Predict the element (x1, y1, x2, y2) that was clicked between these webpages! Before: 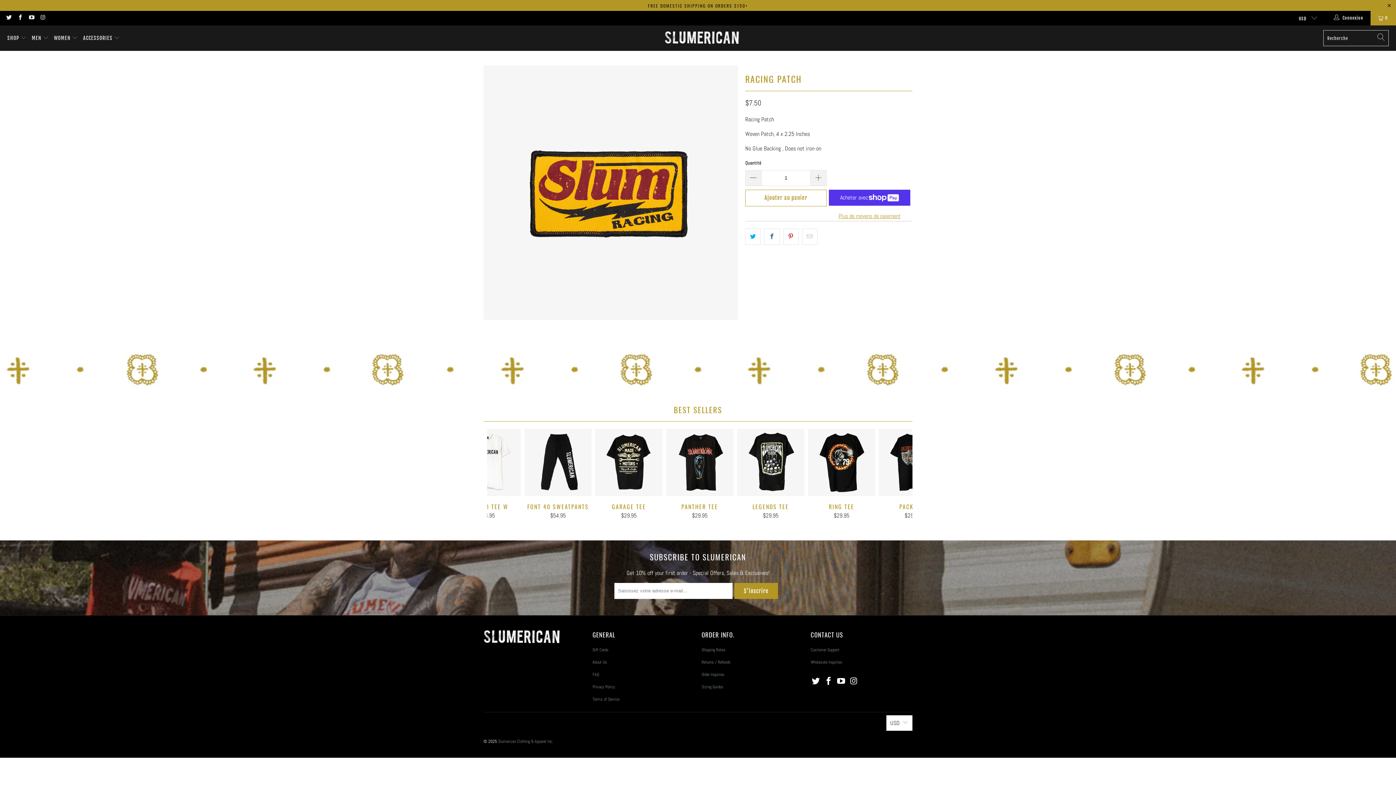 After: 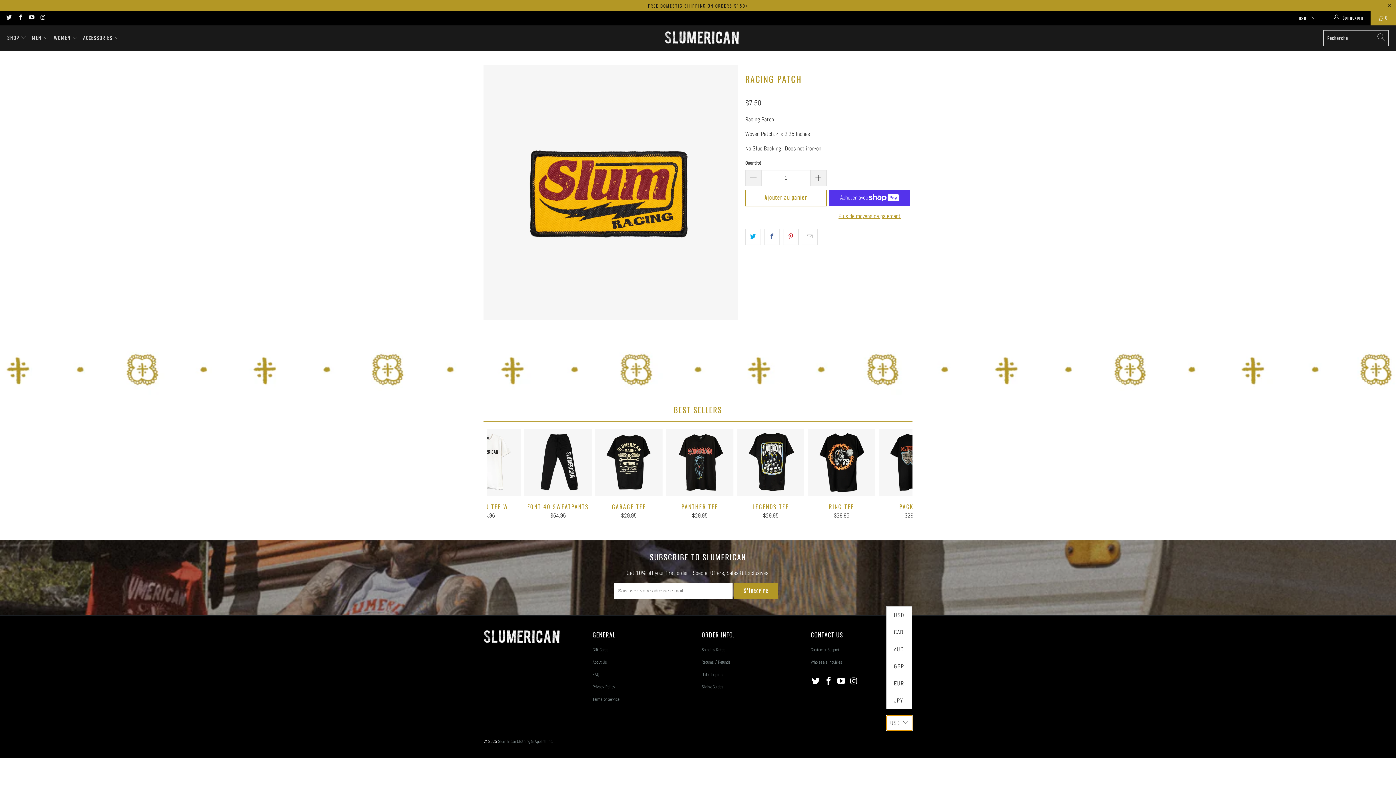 Action: label: USD bbox: (886, 715, 912, 731)